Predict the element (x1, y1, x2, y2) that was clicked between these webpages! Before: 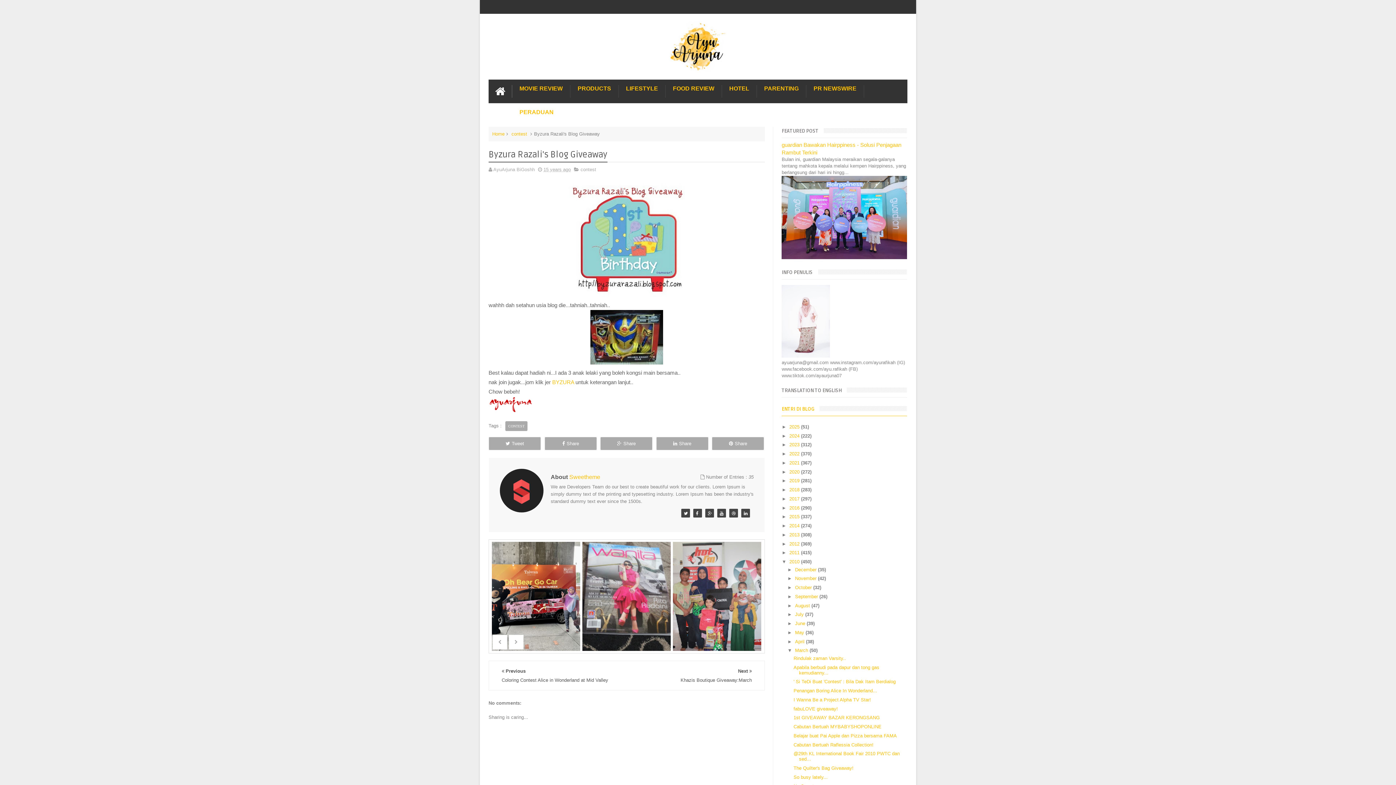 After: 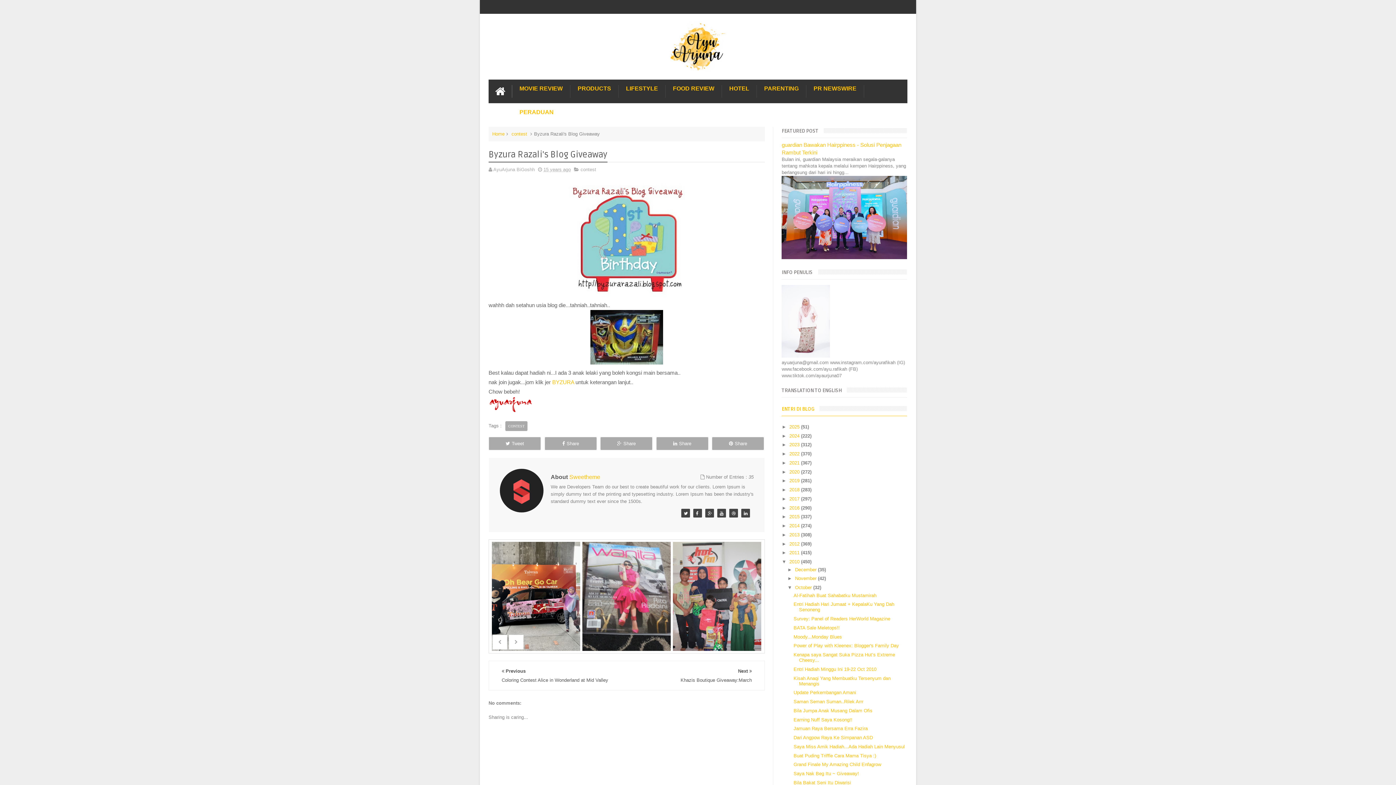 Action: bbox: (787, 585, 795, 590) label: ►  